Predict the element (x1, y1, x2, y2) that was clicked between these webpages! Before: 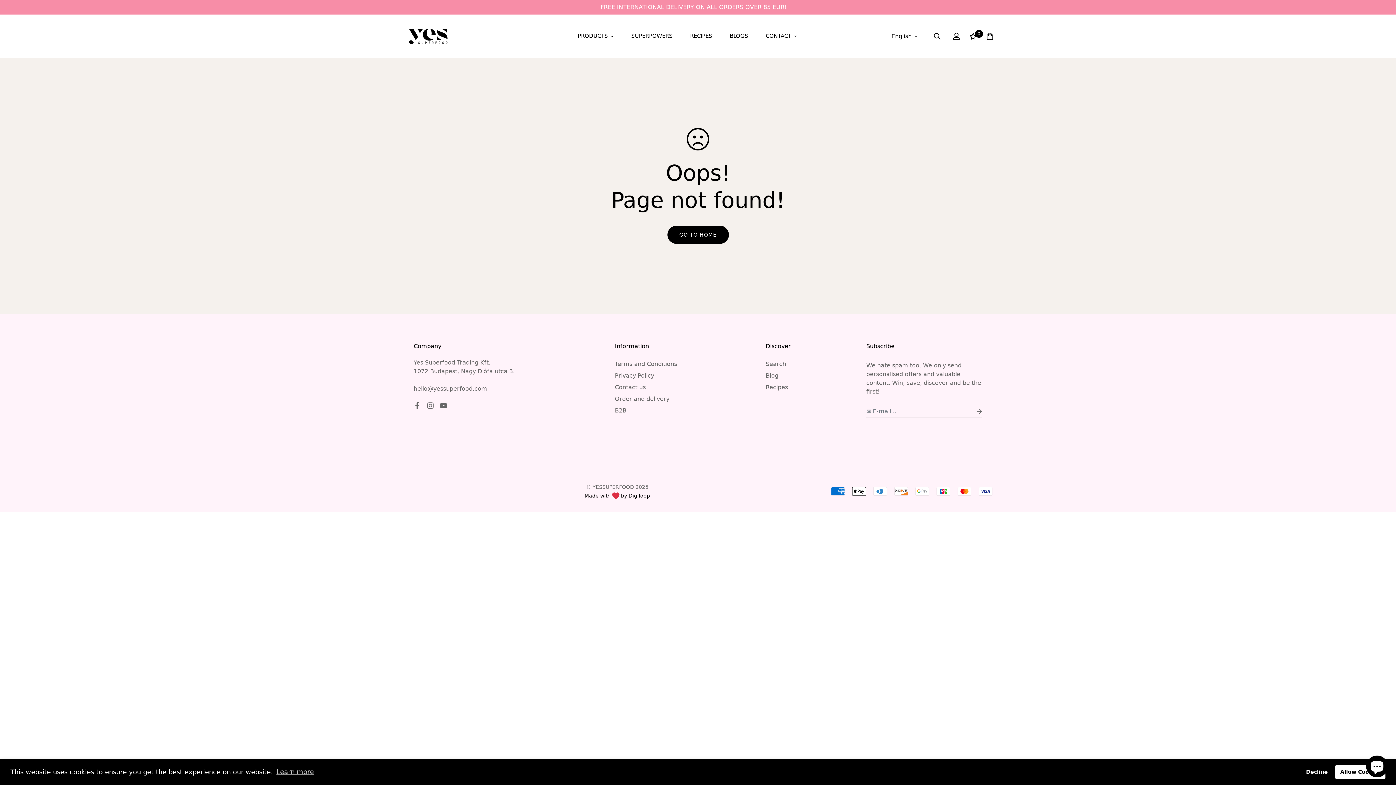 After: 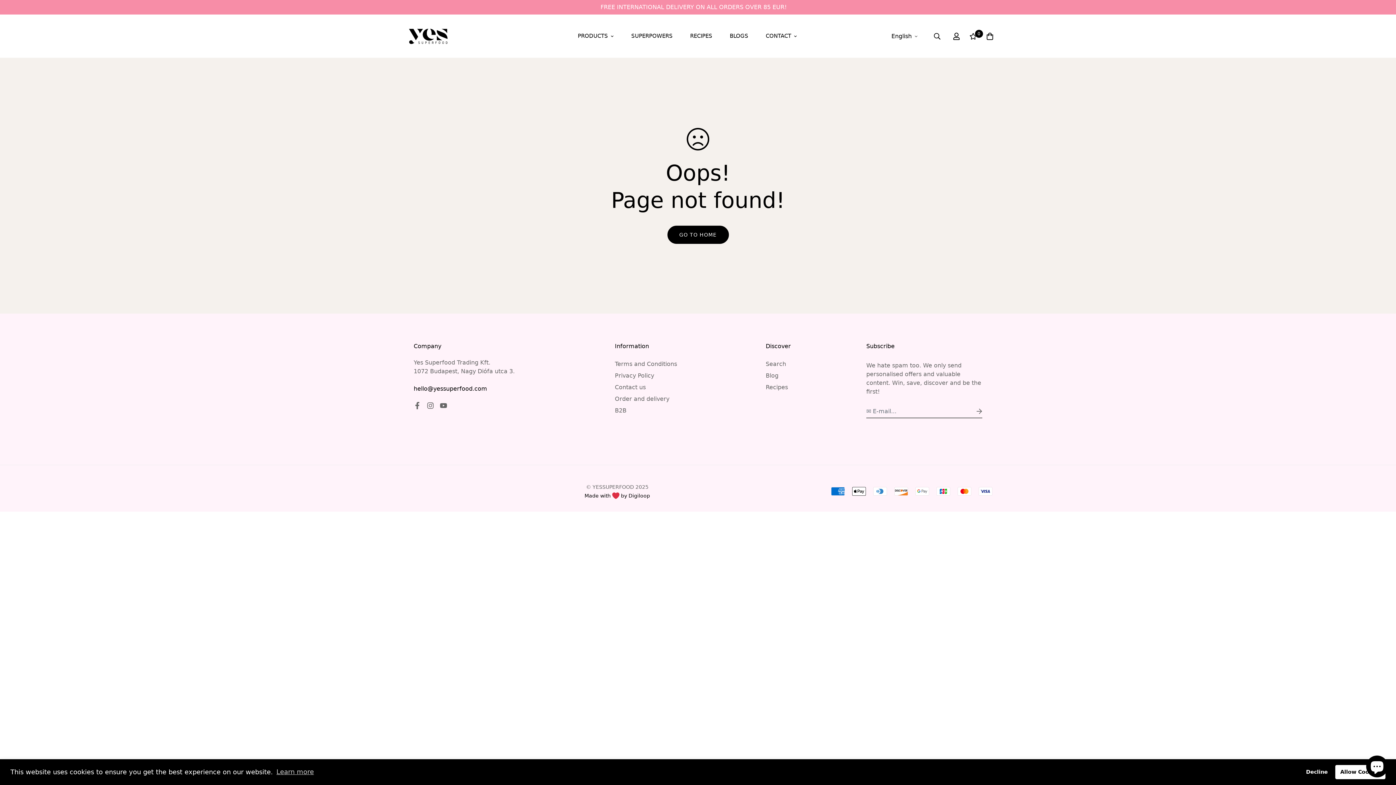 Action: label: hello@yessuperfood.com bbox: (413, 385, 487, 392)